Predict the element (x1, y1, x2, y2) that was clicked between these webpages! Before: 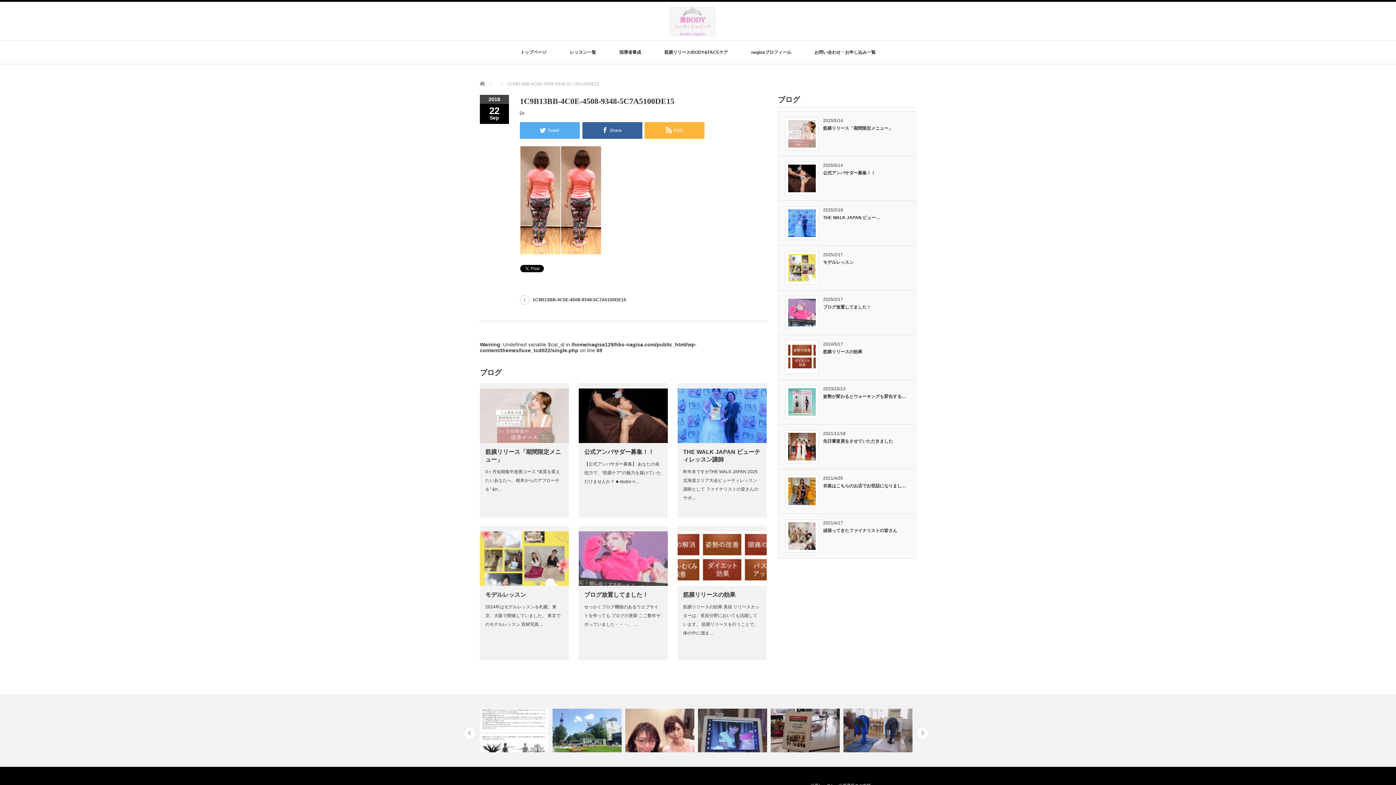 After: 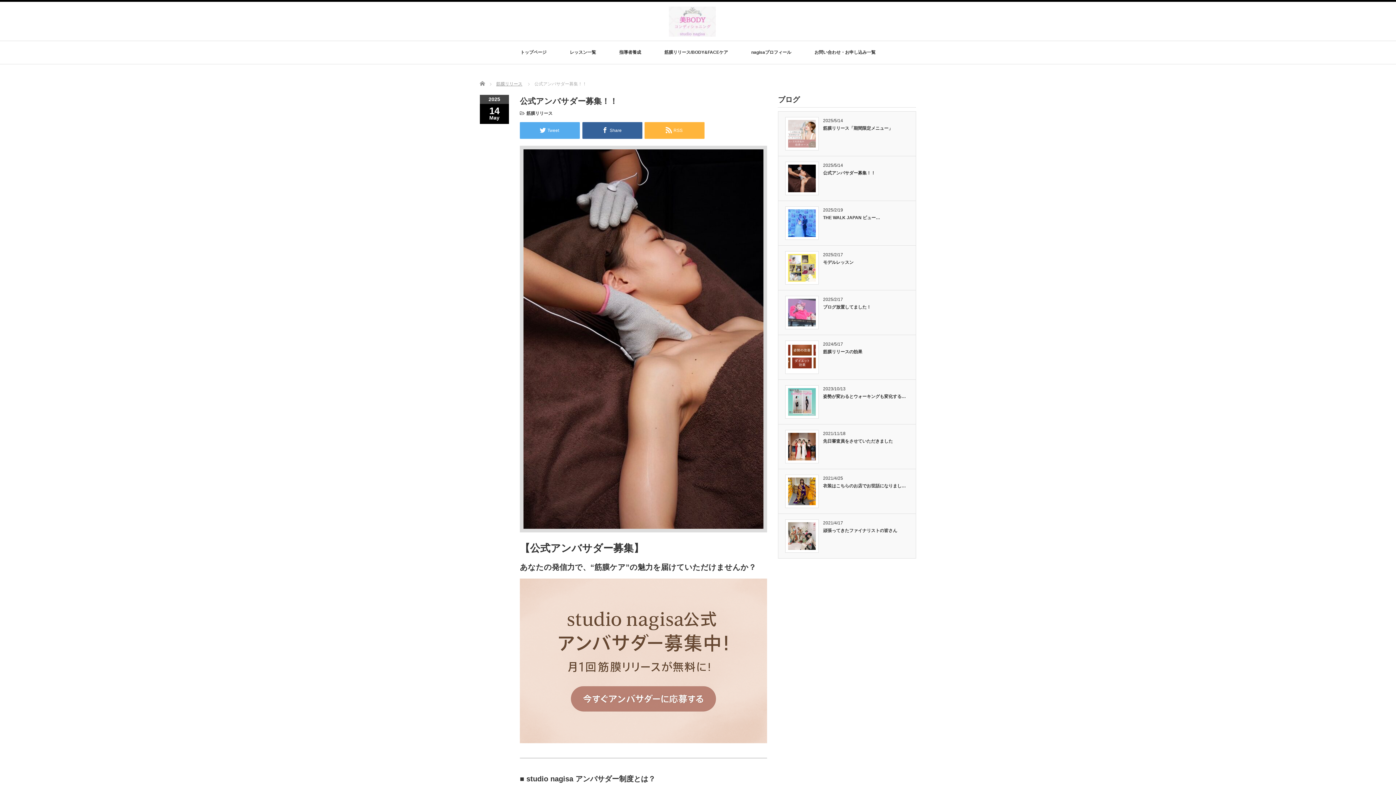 Action: bbox: (578, 438, 668, 444)